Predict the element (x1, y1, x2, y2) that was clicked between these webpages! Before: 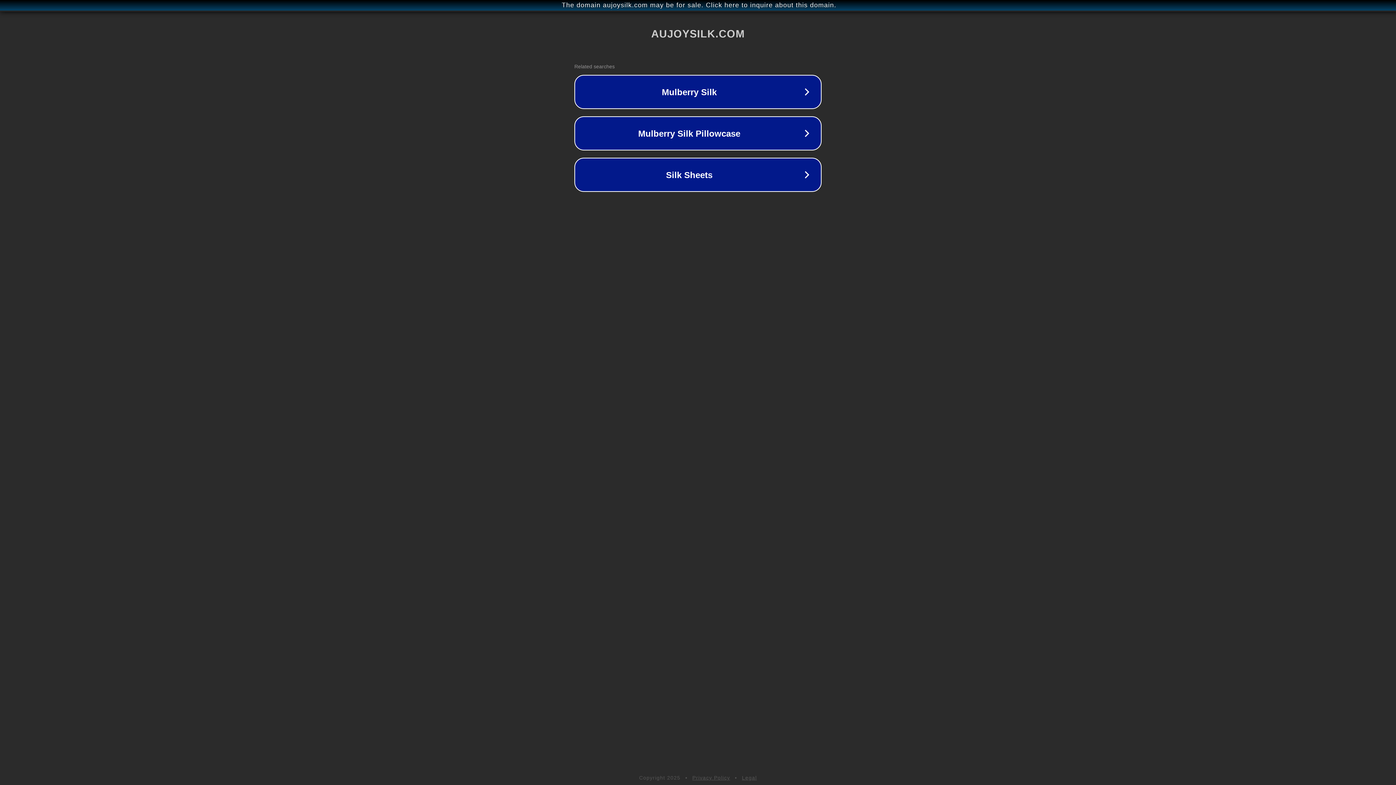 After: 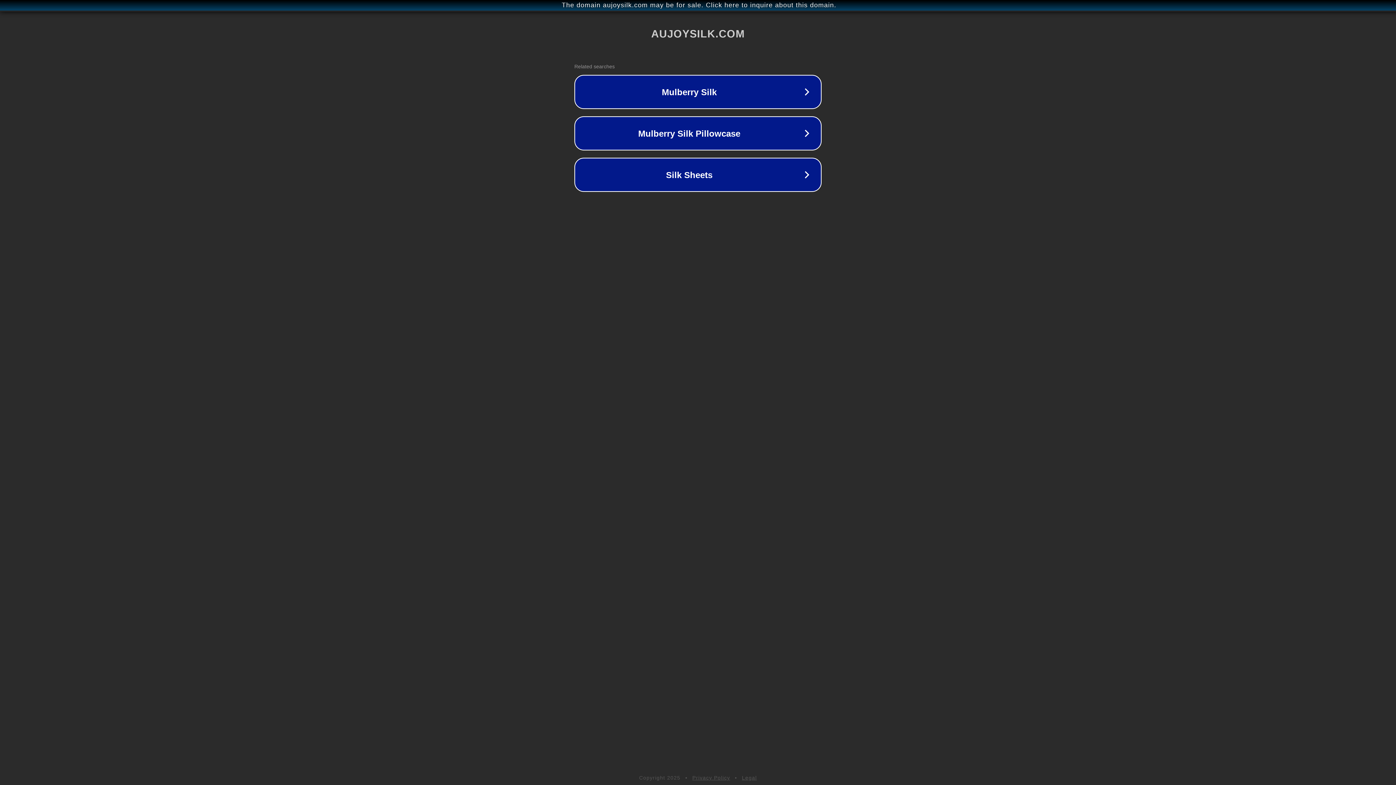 Action: label: Legal bbox: (742, 775, 757, 781)